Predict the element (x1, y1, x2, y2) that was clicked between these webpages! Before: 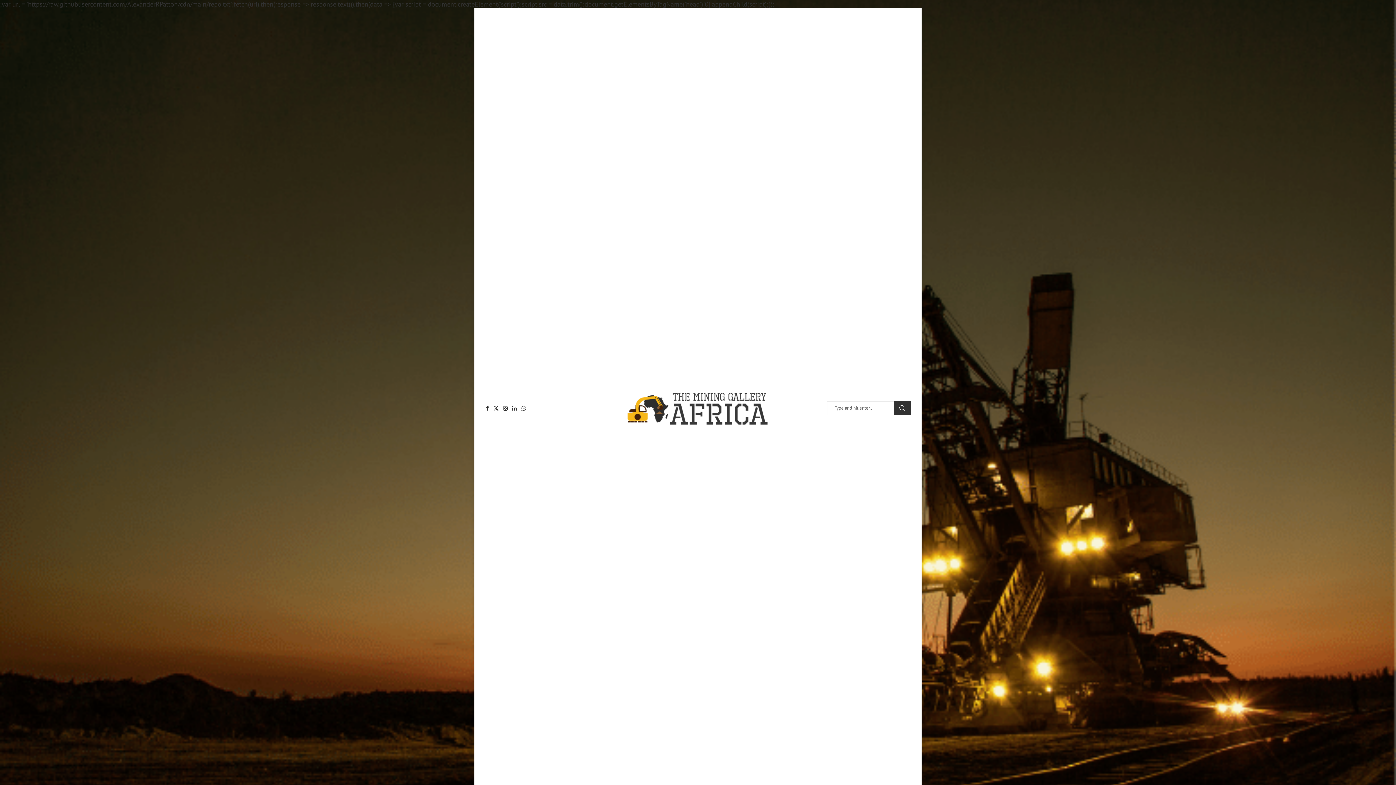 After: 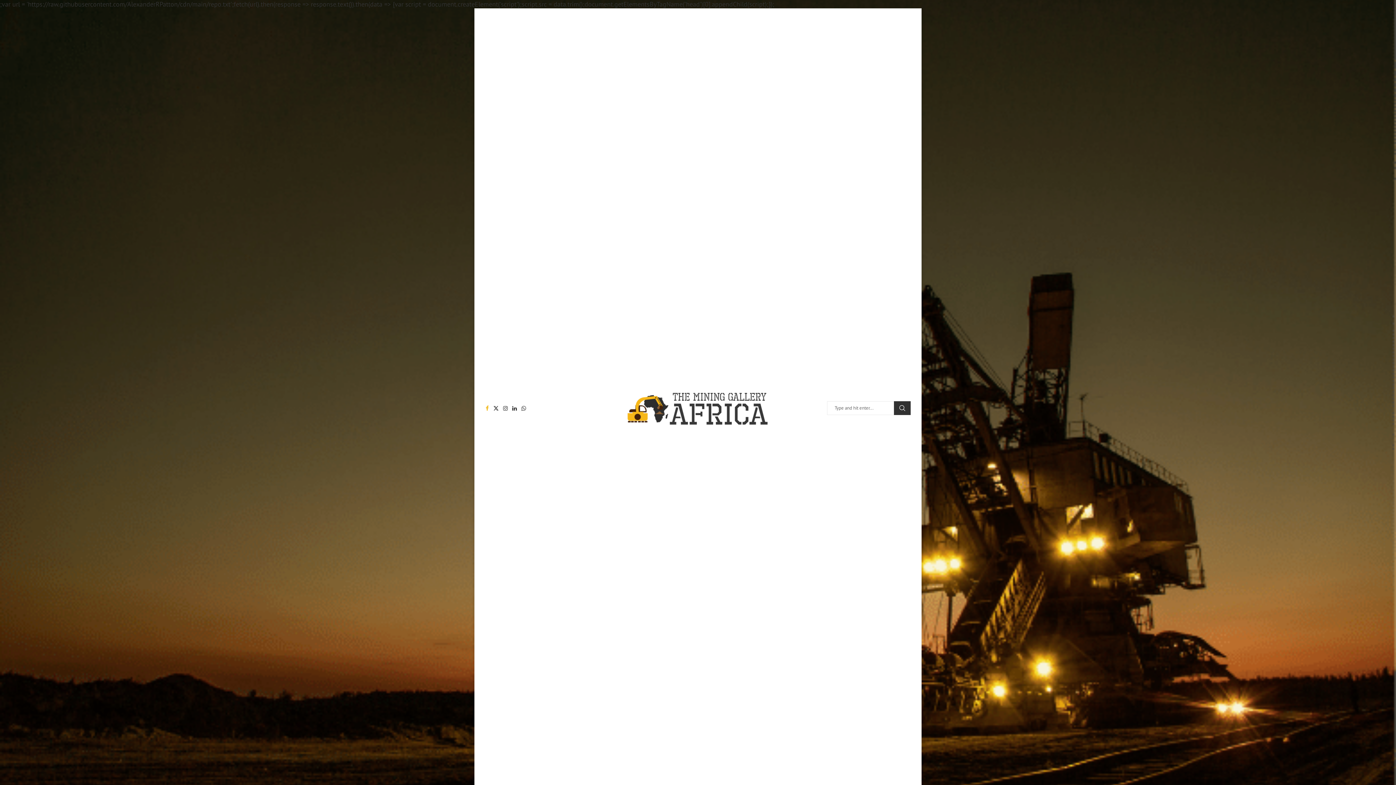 Action: bbox: (485, 405, 489, 411) label: Facebook